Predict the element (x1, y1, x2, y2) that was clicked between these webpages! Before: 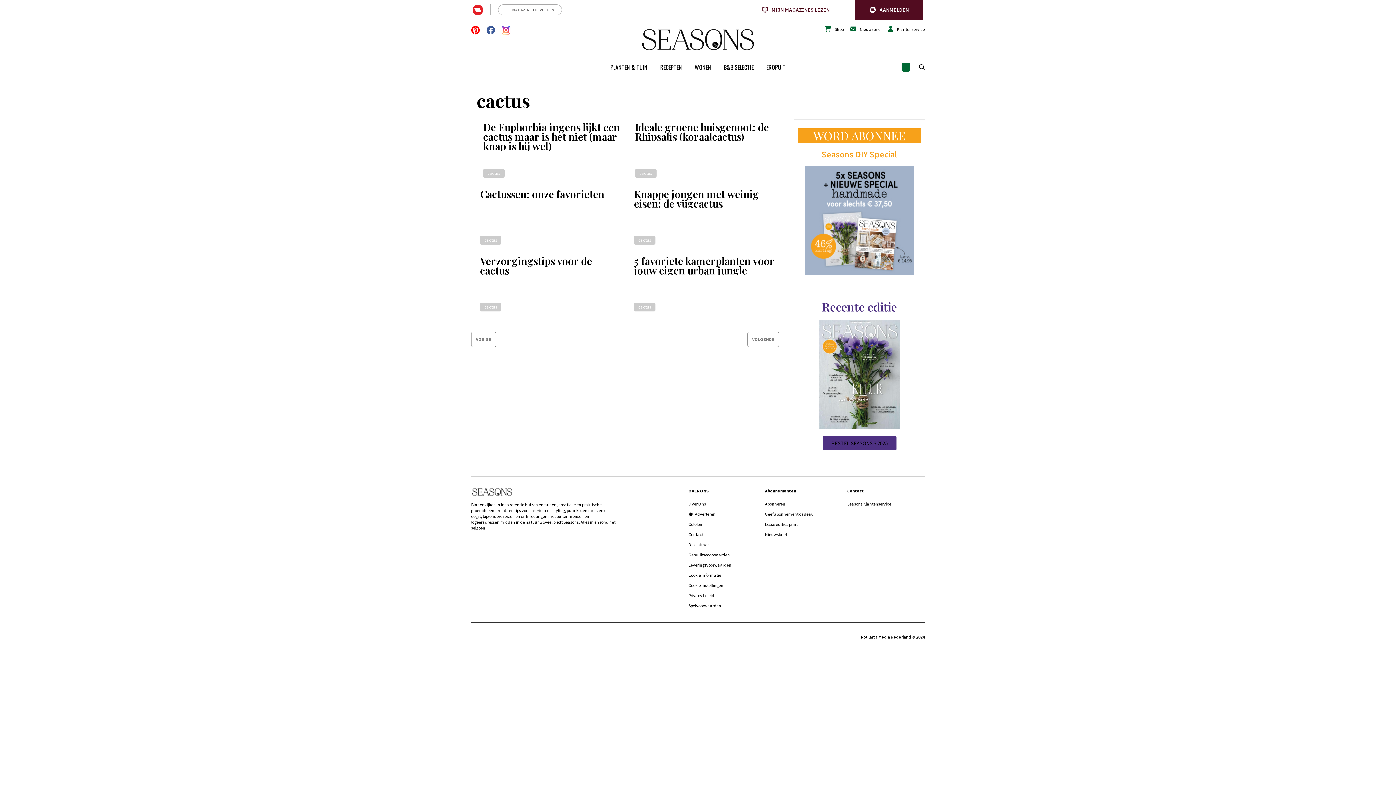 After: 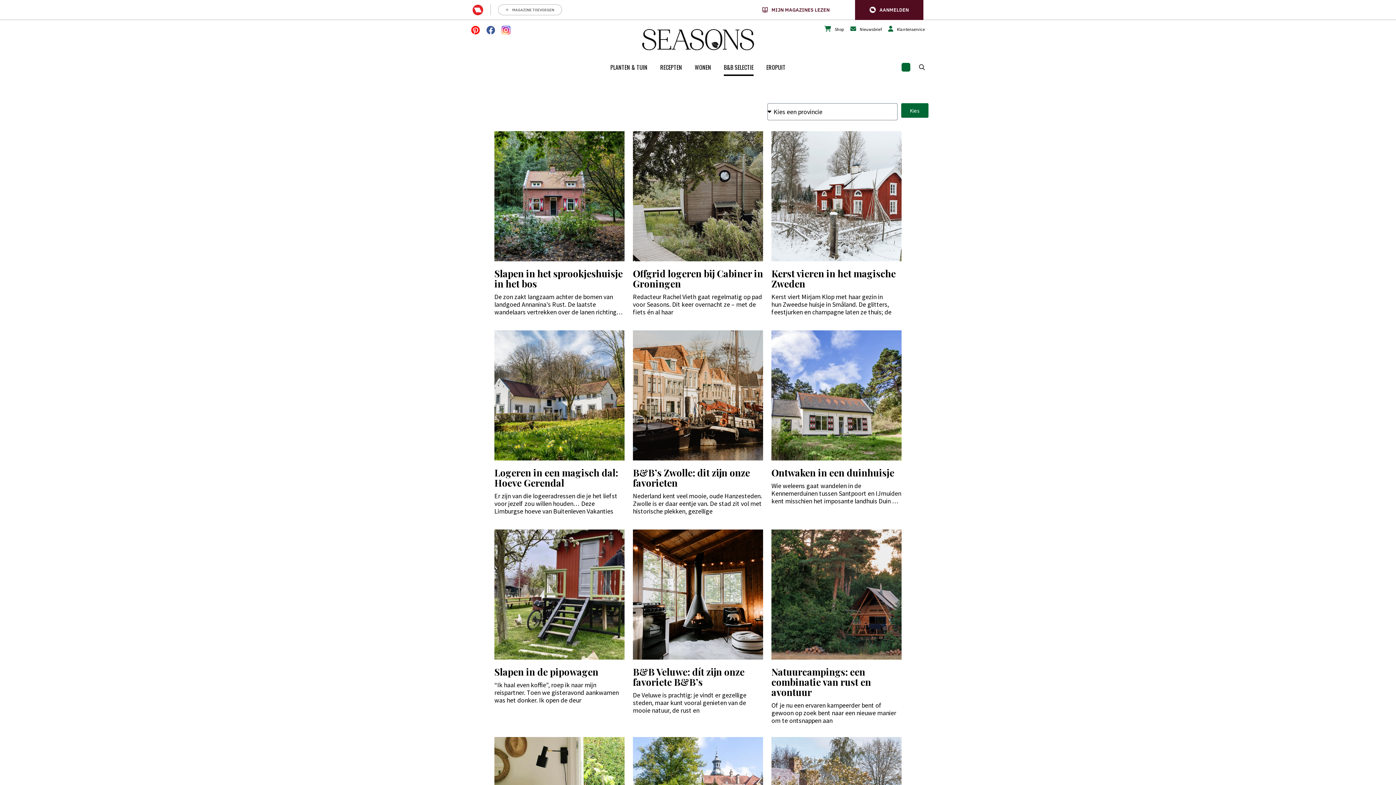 Action: bbox: (724, 62, 753, 71) label: B&B SELECTIE